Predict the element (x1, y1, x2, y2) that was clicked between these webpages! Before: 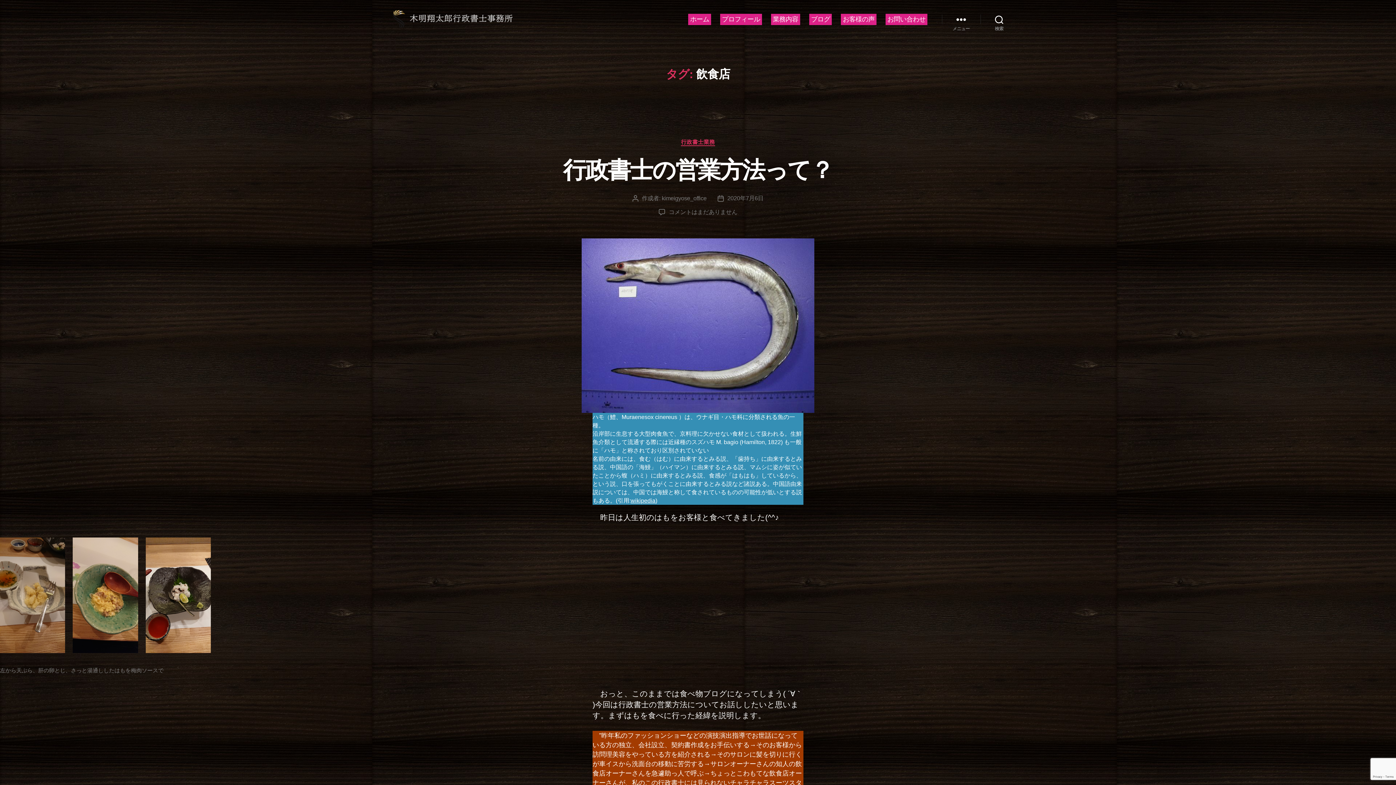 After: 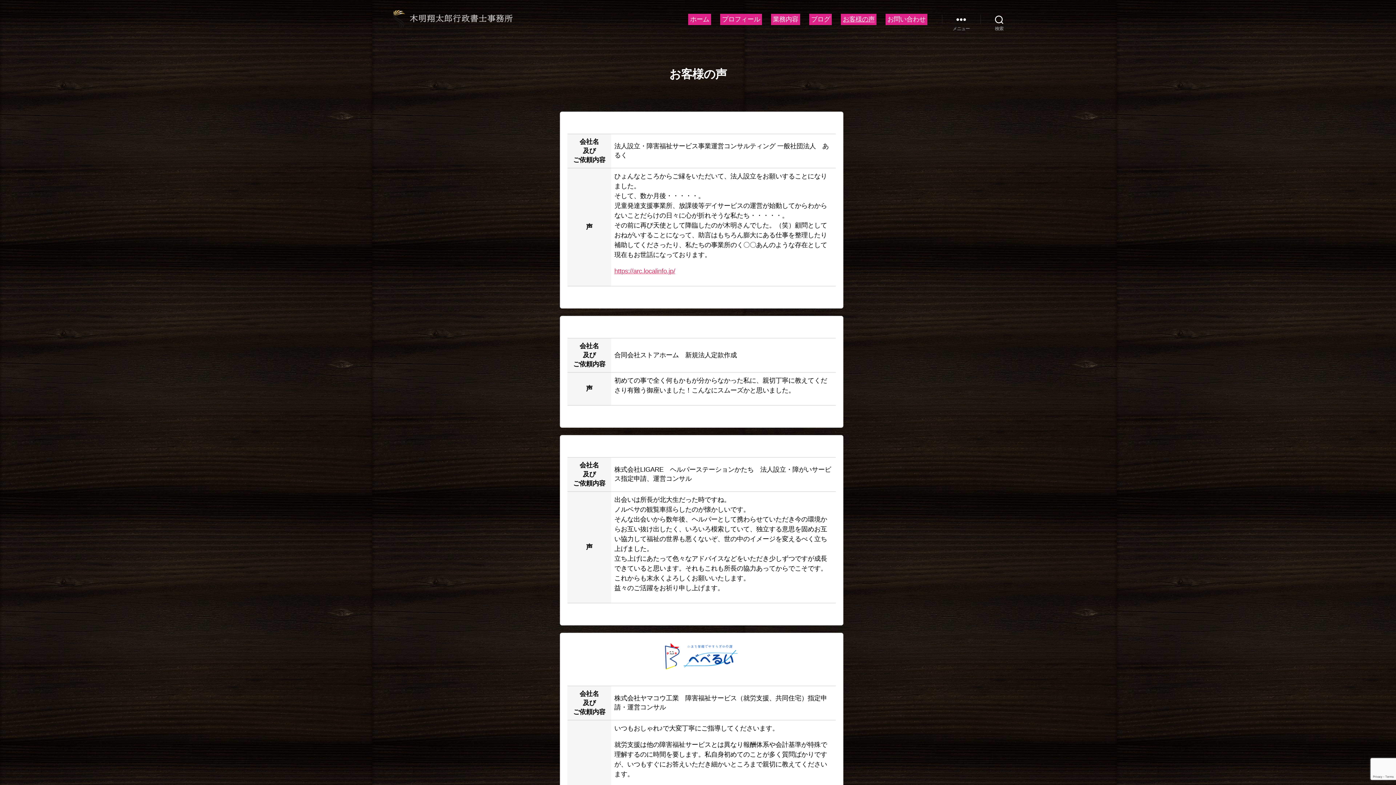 Action: label: お客様の声 bbox: (841, 13, 876, 24)